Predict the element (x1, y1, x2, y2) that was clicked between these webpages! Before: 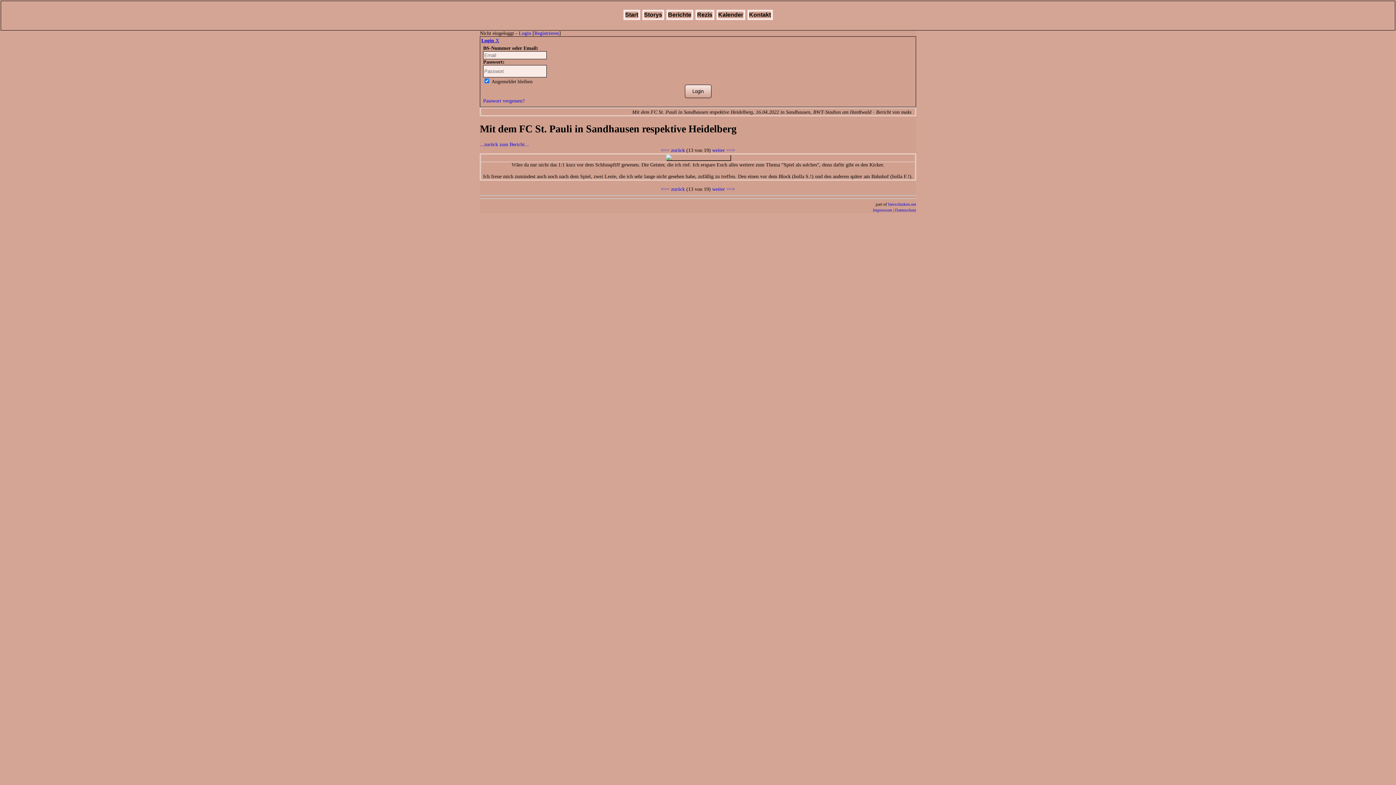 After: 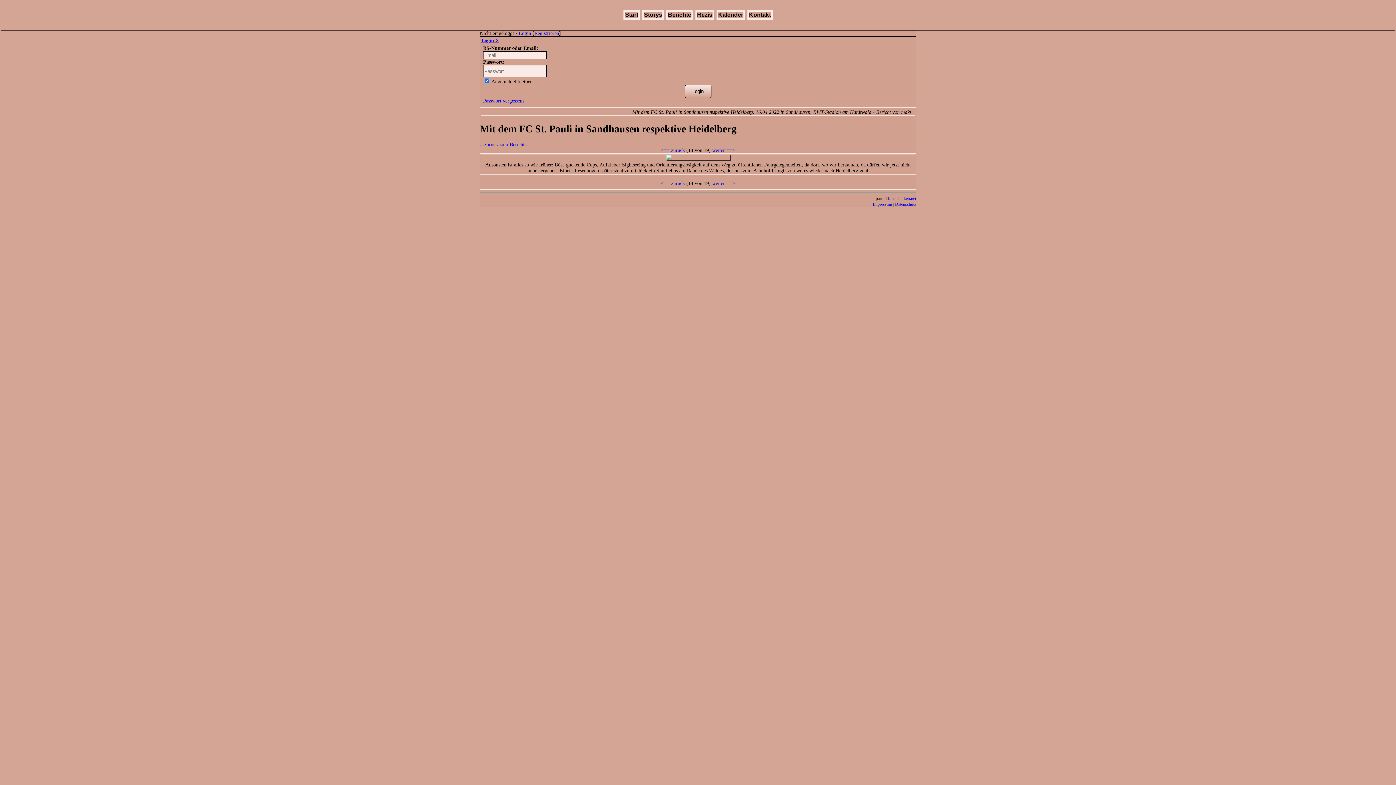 Action: bbox: (712, 186, 735, 191) label: weiter ==>